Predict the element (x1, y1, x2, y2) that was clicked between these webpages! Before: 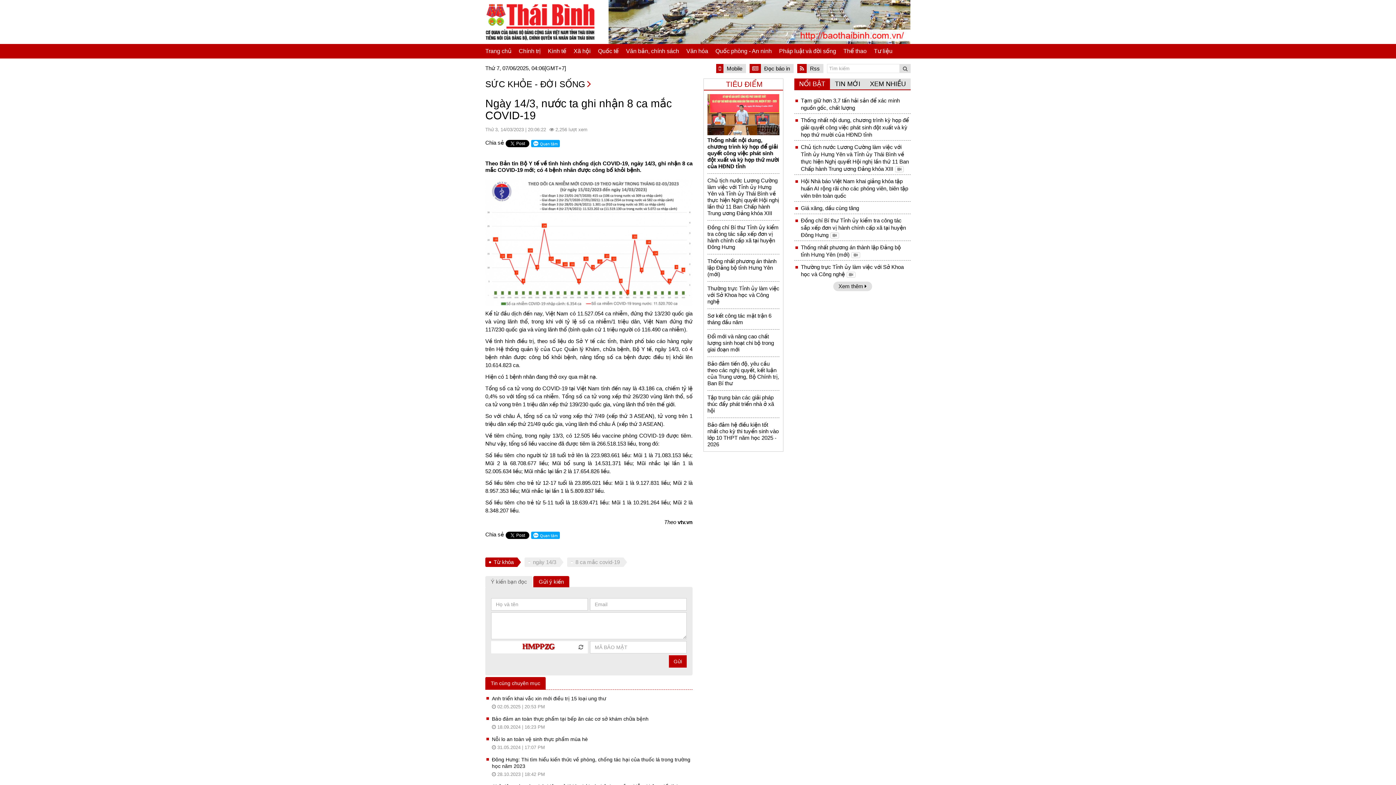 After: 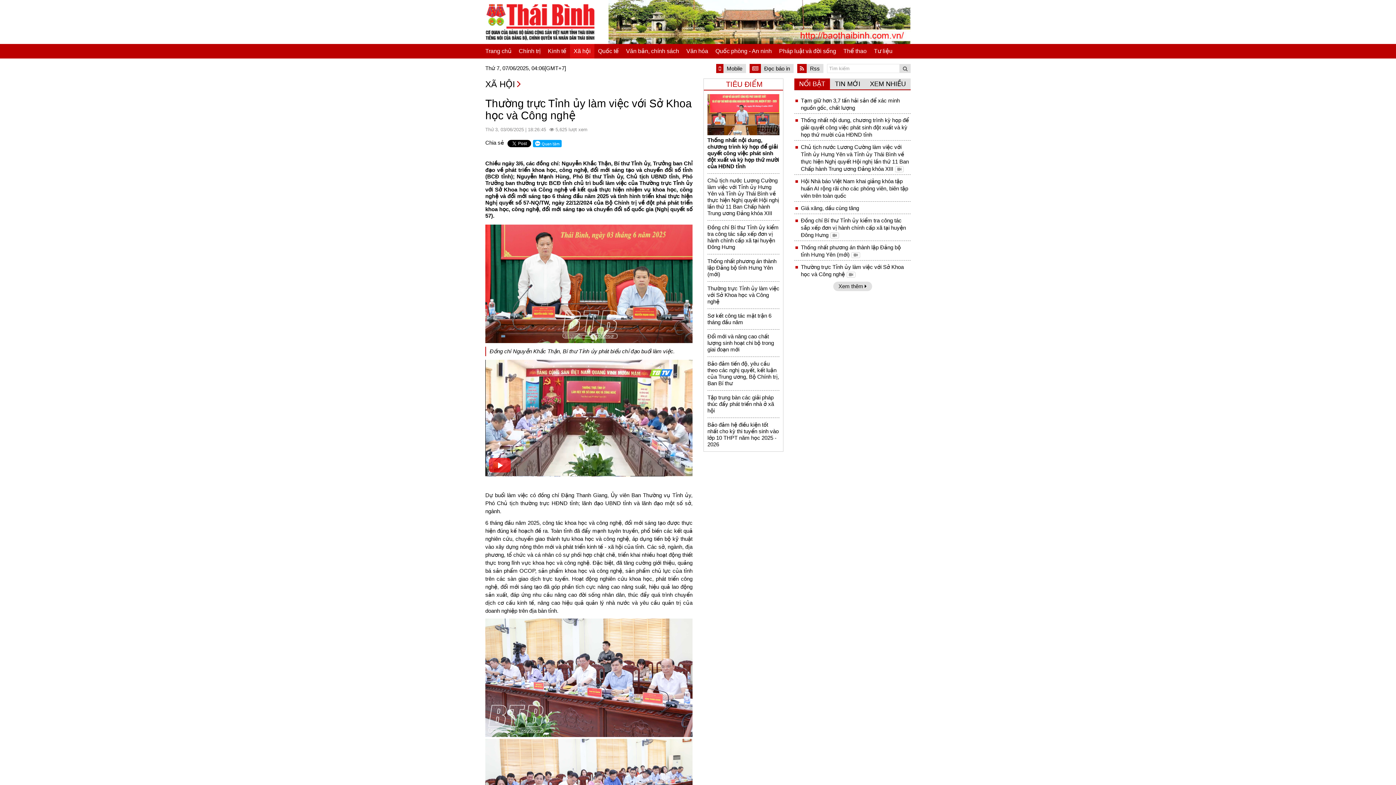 Action: bbox: (801, 263, 910, 278) label: Thường trực Tỉnh ủy làm việc với Sở Khoa học và Công nghệ